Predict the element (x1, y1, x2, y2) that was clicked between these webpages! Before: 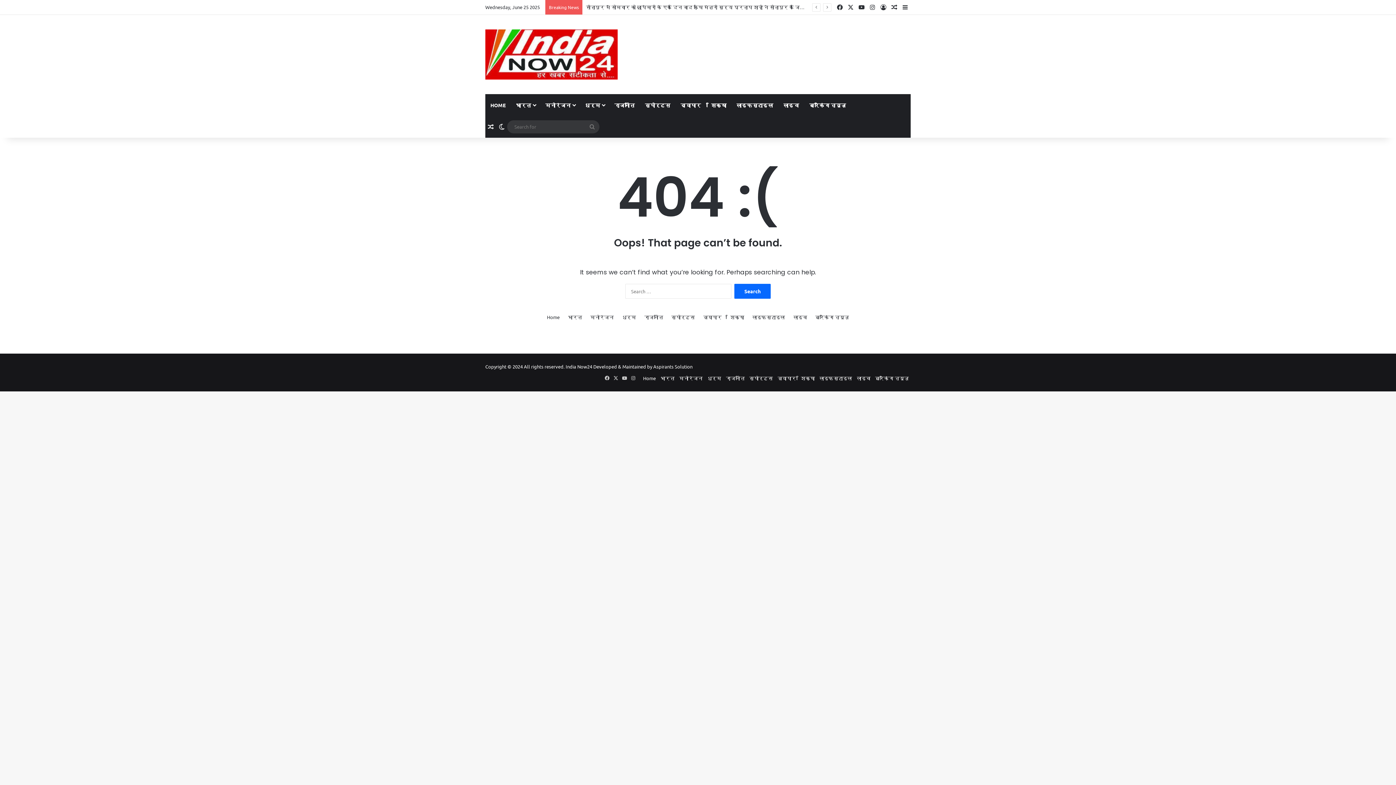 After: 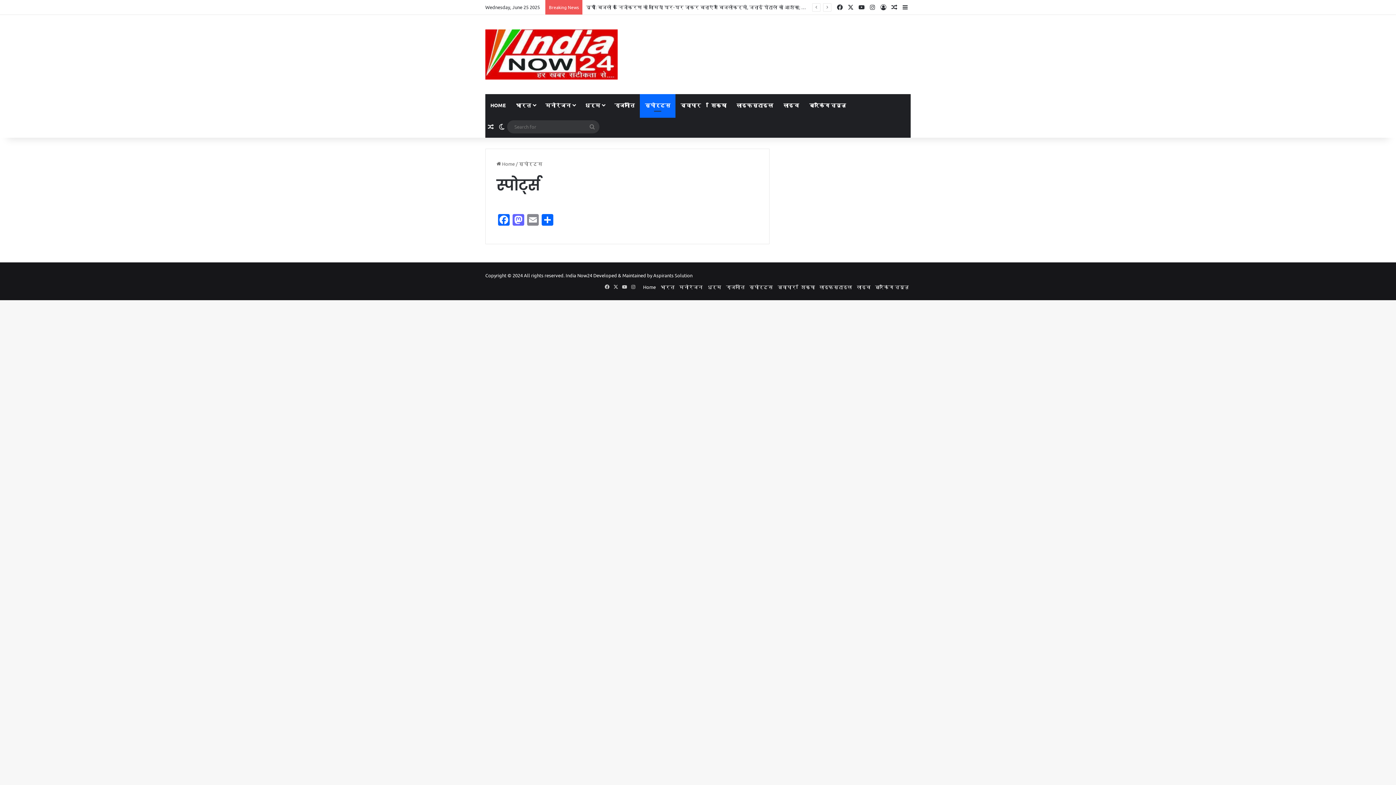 Action: bbox: (749, 375, 773, 381) label: स्पोर्ट्स